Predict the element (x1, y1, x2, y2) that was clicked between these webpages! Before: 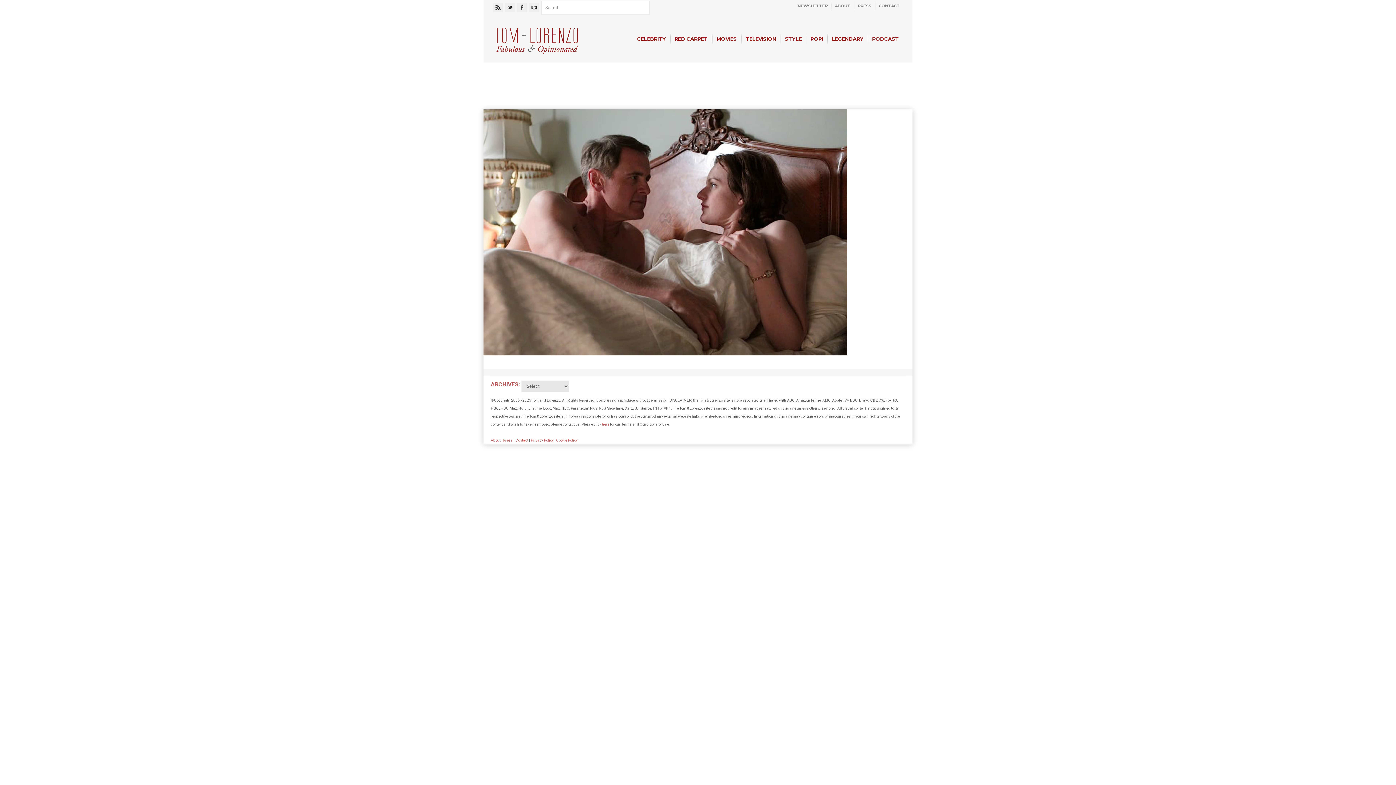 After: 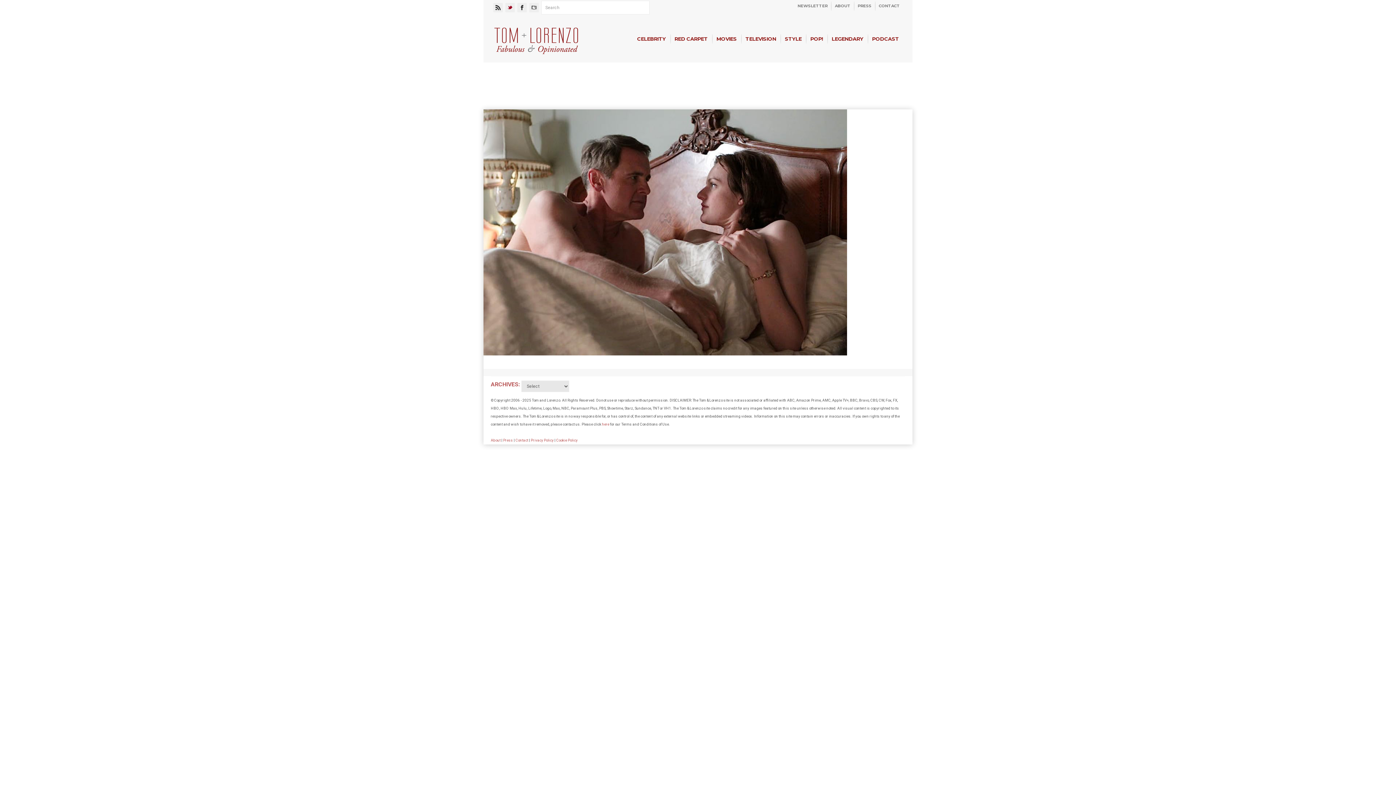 Action: bbox: (506, 3, 514, 12)